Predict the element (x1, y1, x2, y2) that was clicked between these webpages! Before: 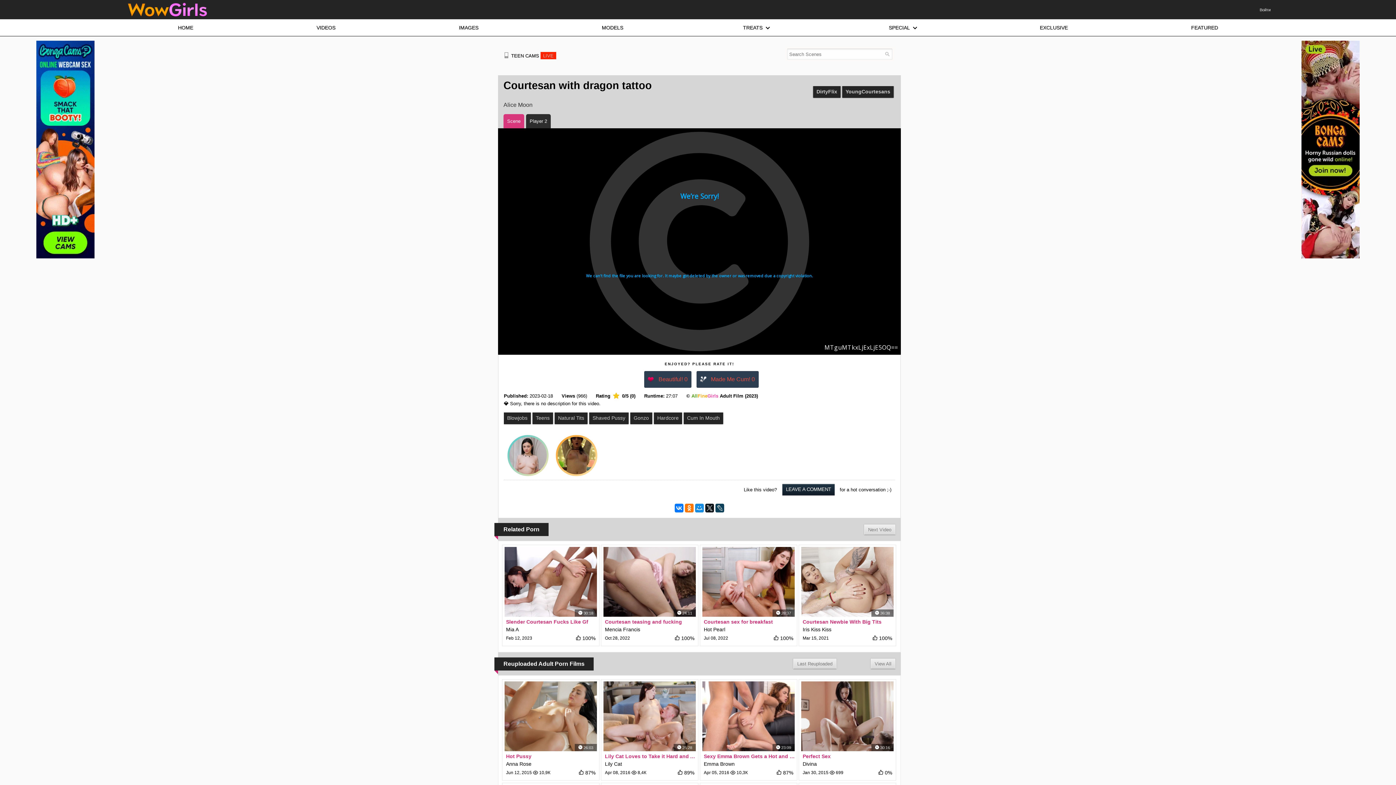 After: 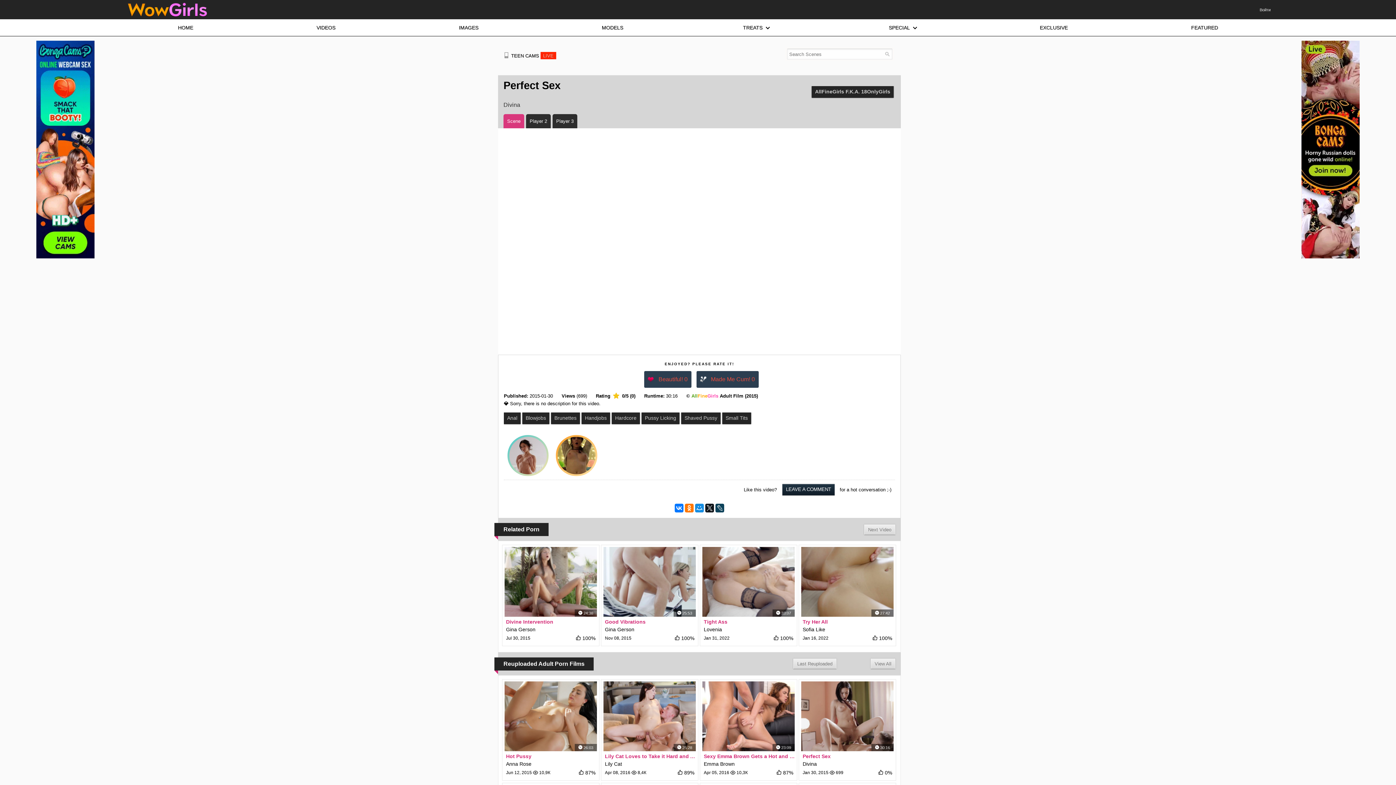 Action: label: Perfect Sex bbox: (802, 753, 893, 761)